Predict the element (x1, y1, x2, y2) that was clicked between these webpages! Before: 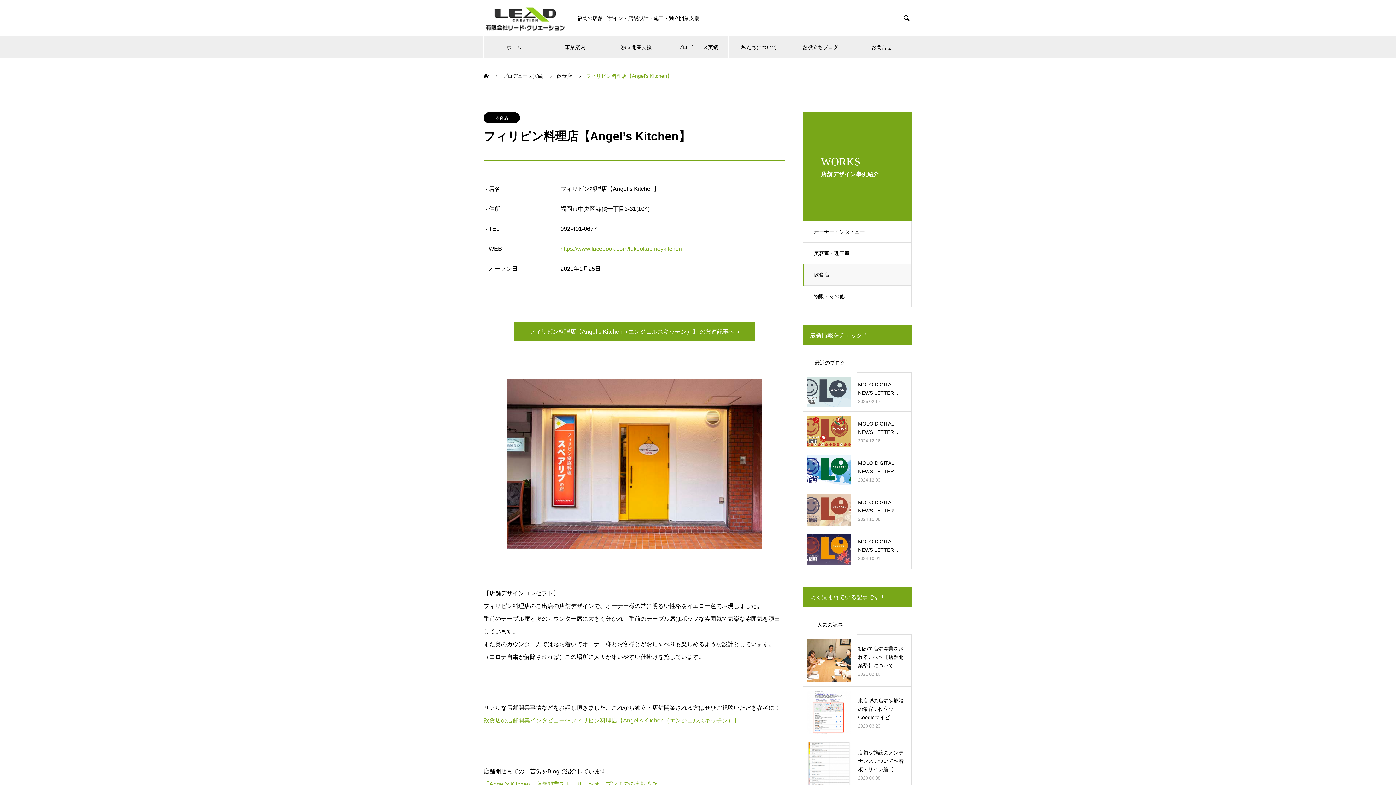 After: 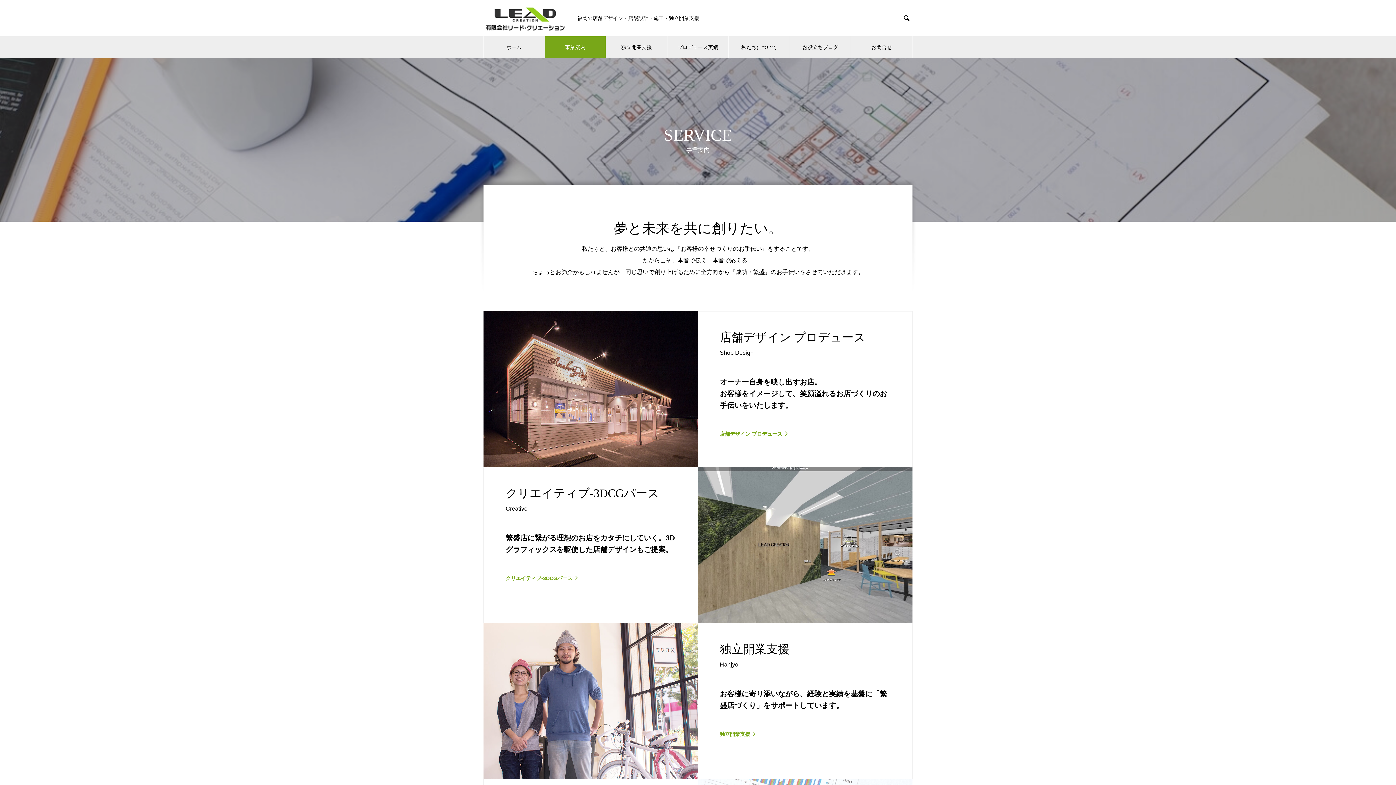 Action: bbox: (544, 36, 605, 58) label: 事業案内